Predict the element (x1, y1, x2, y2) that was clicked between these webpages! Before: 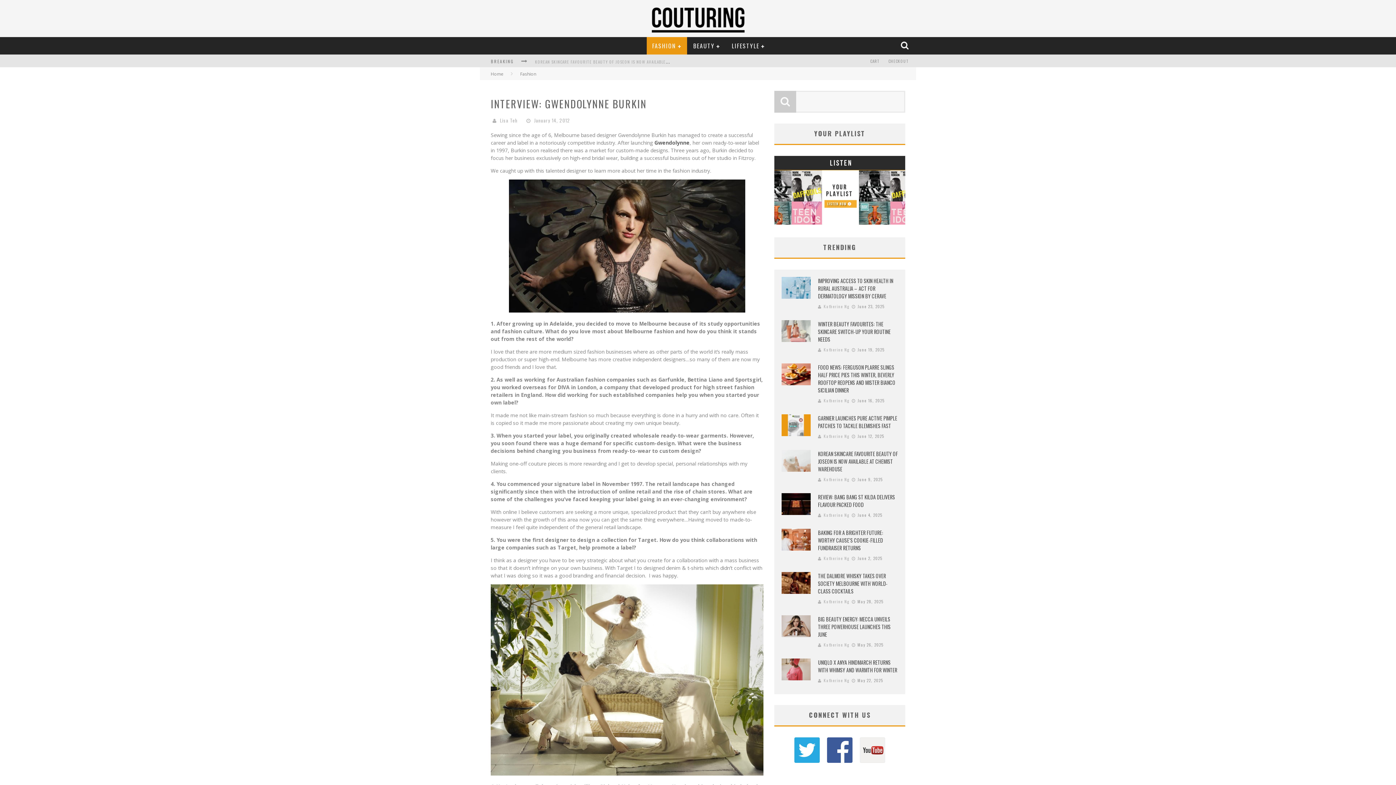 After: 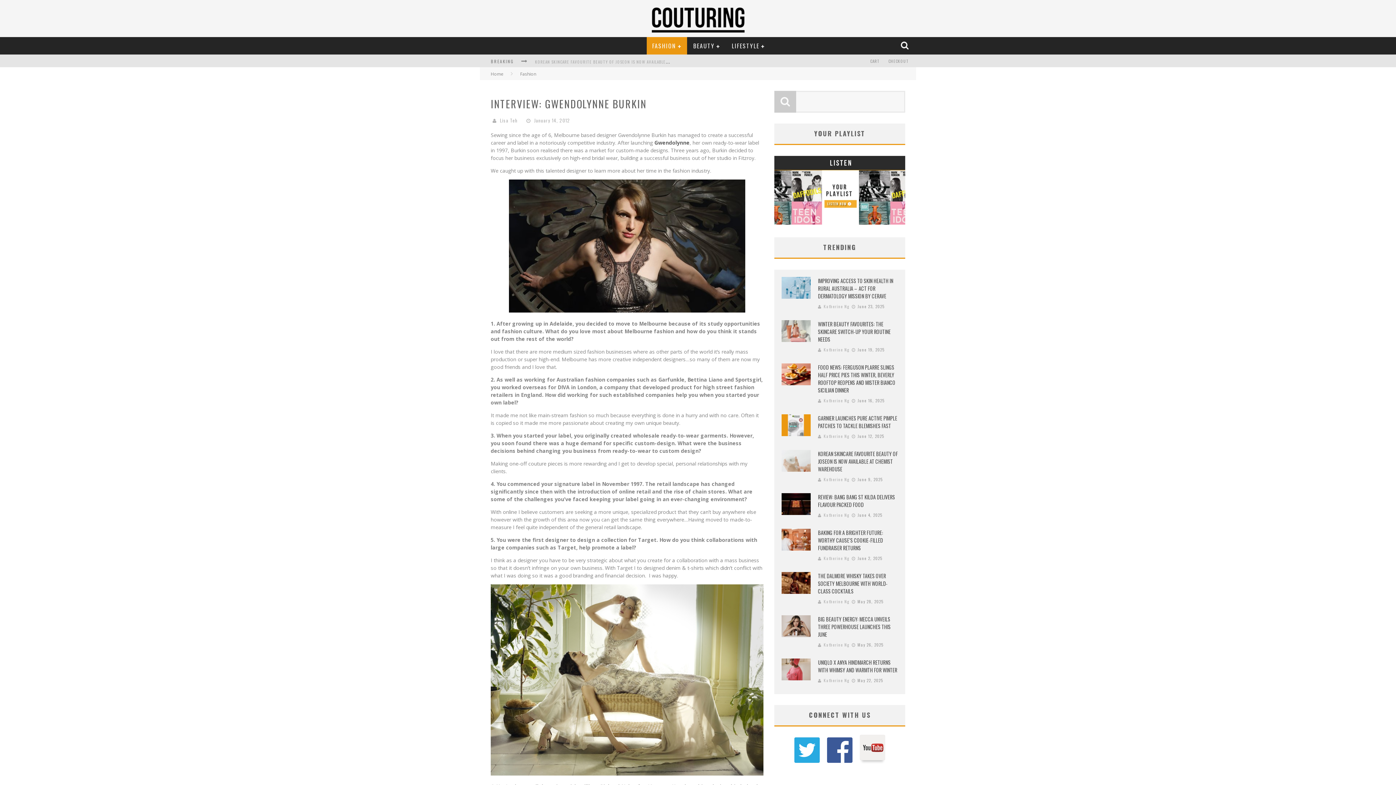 Action: bbox: (860, 737, 885, 763)